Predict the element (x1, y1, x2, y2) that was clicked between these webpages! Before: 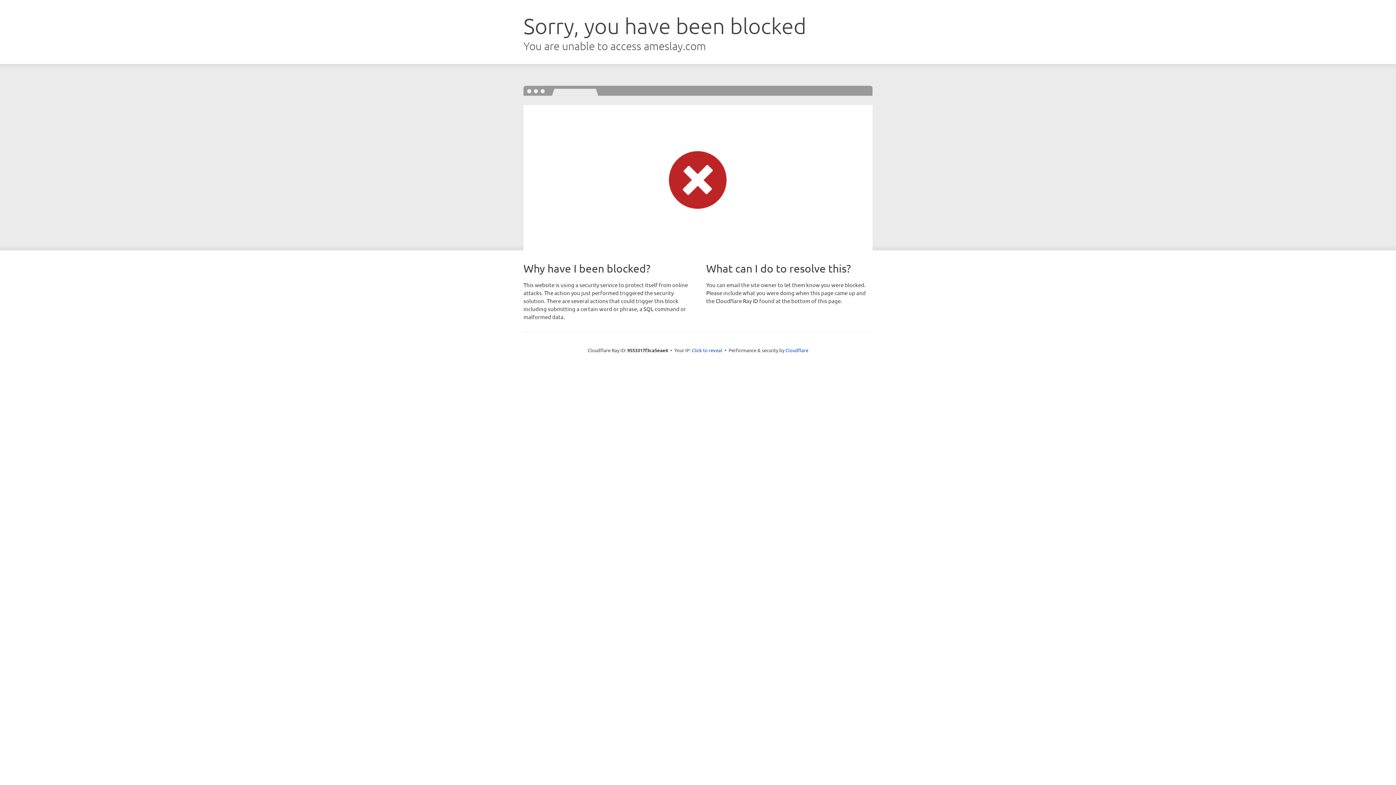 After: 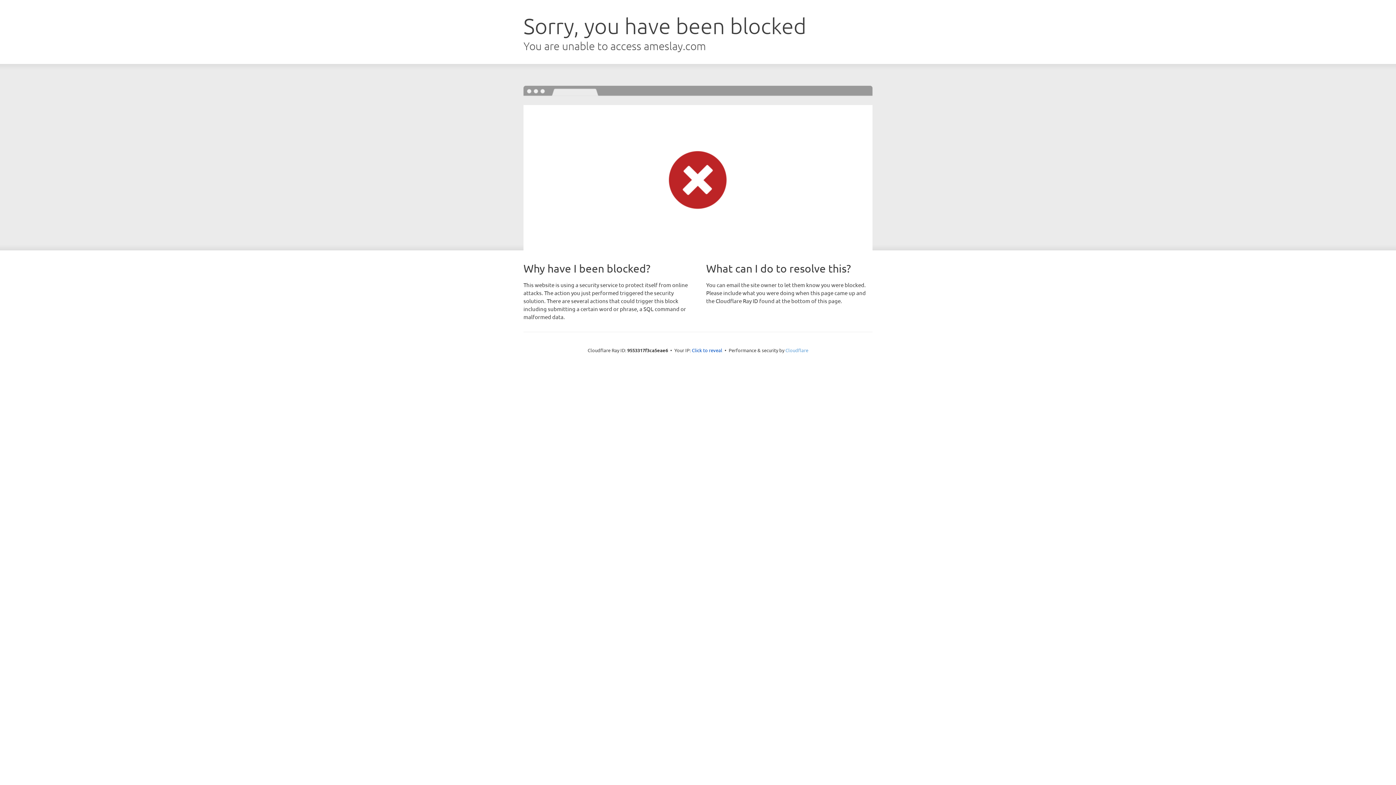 Action: bbox: (785, 347, 808, 353) label: Cloudflare